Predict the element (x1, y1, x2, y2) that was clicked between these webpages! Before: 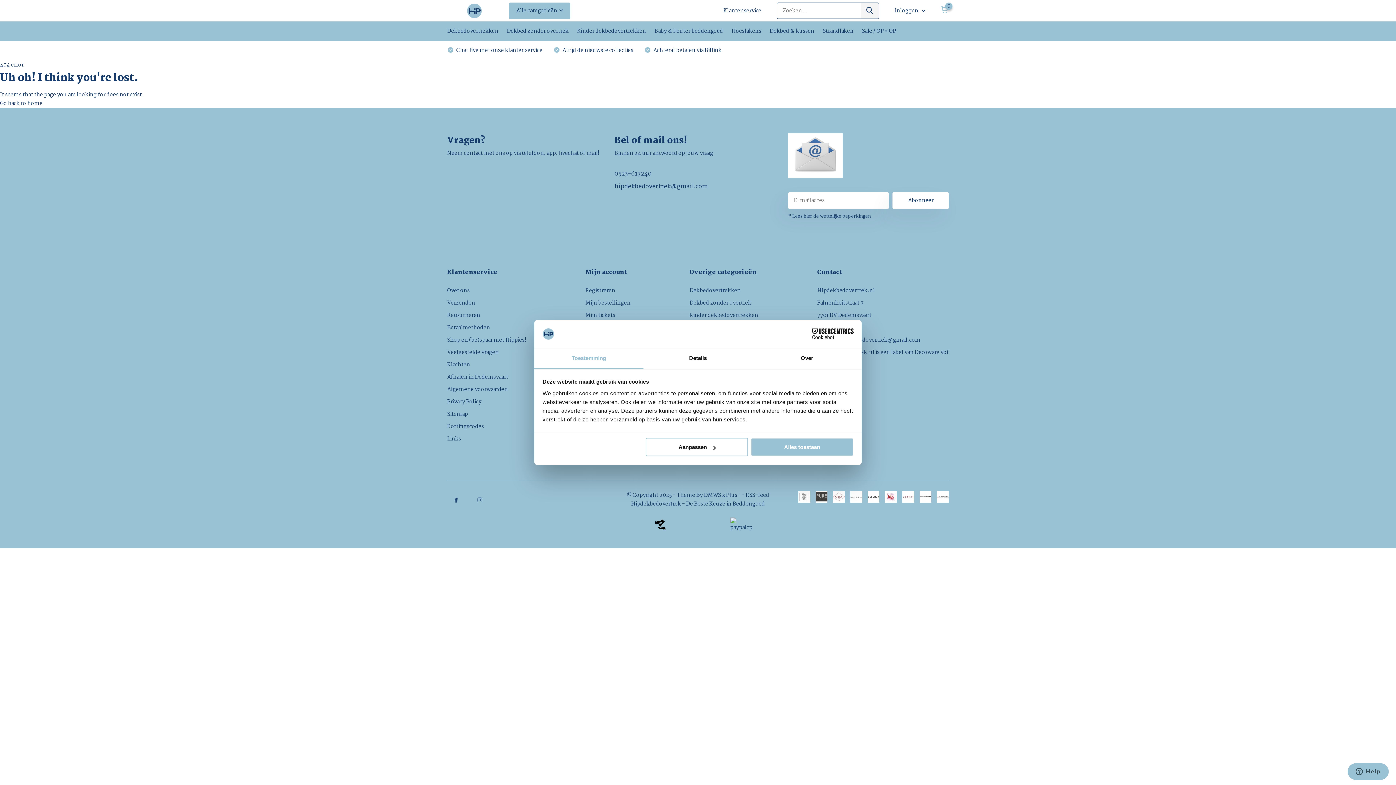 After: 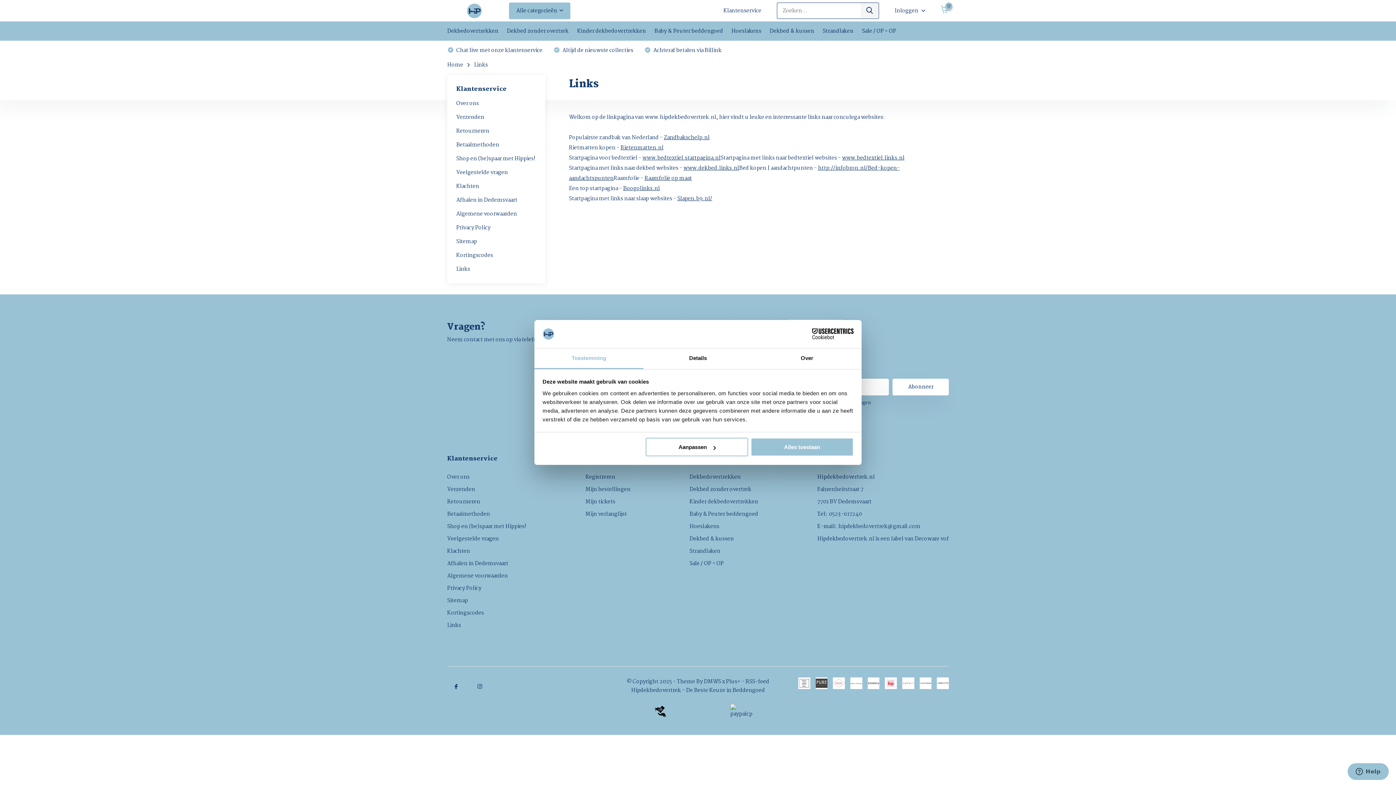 Action: bbox: (447, 434, 461, 443) label: Links